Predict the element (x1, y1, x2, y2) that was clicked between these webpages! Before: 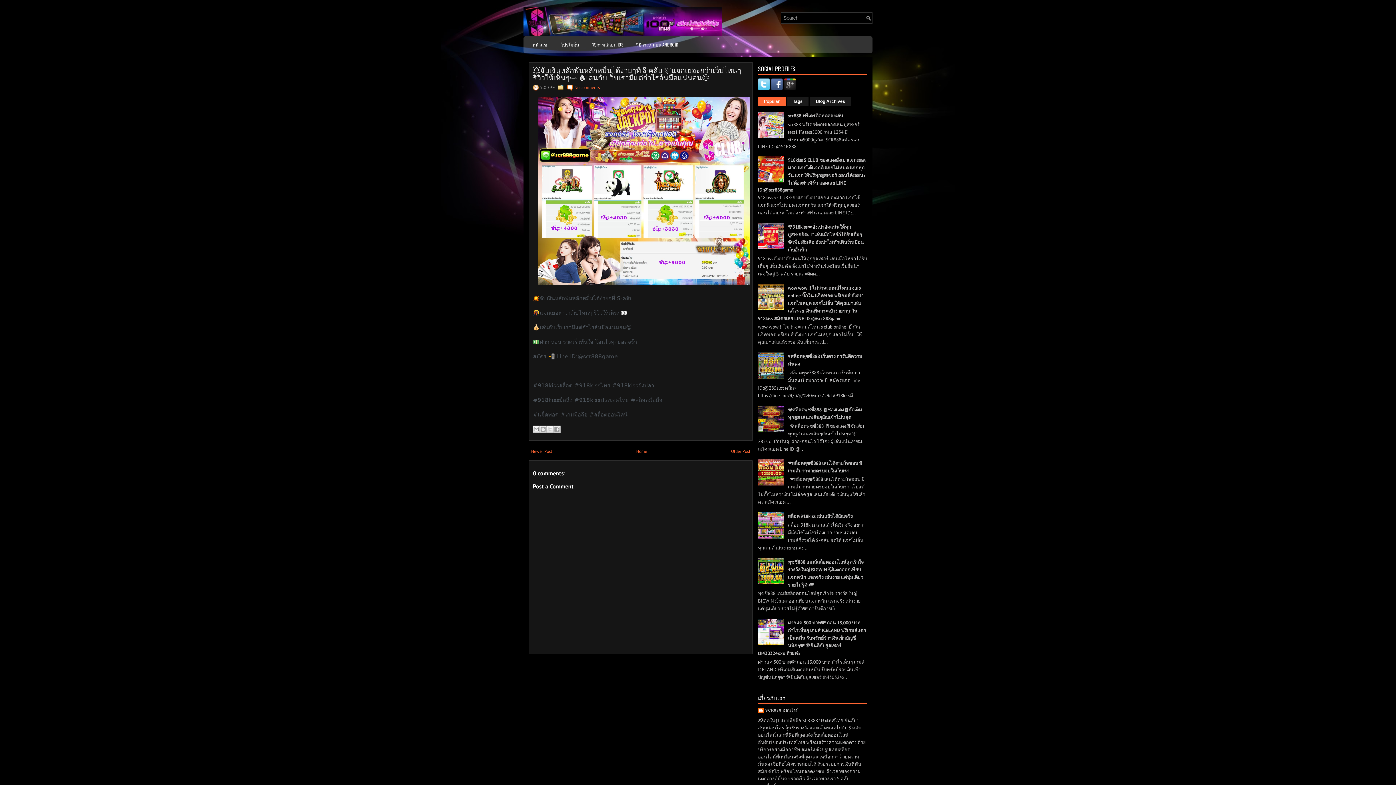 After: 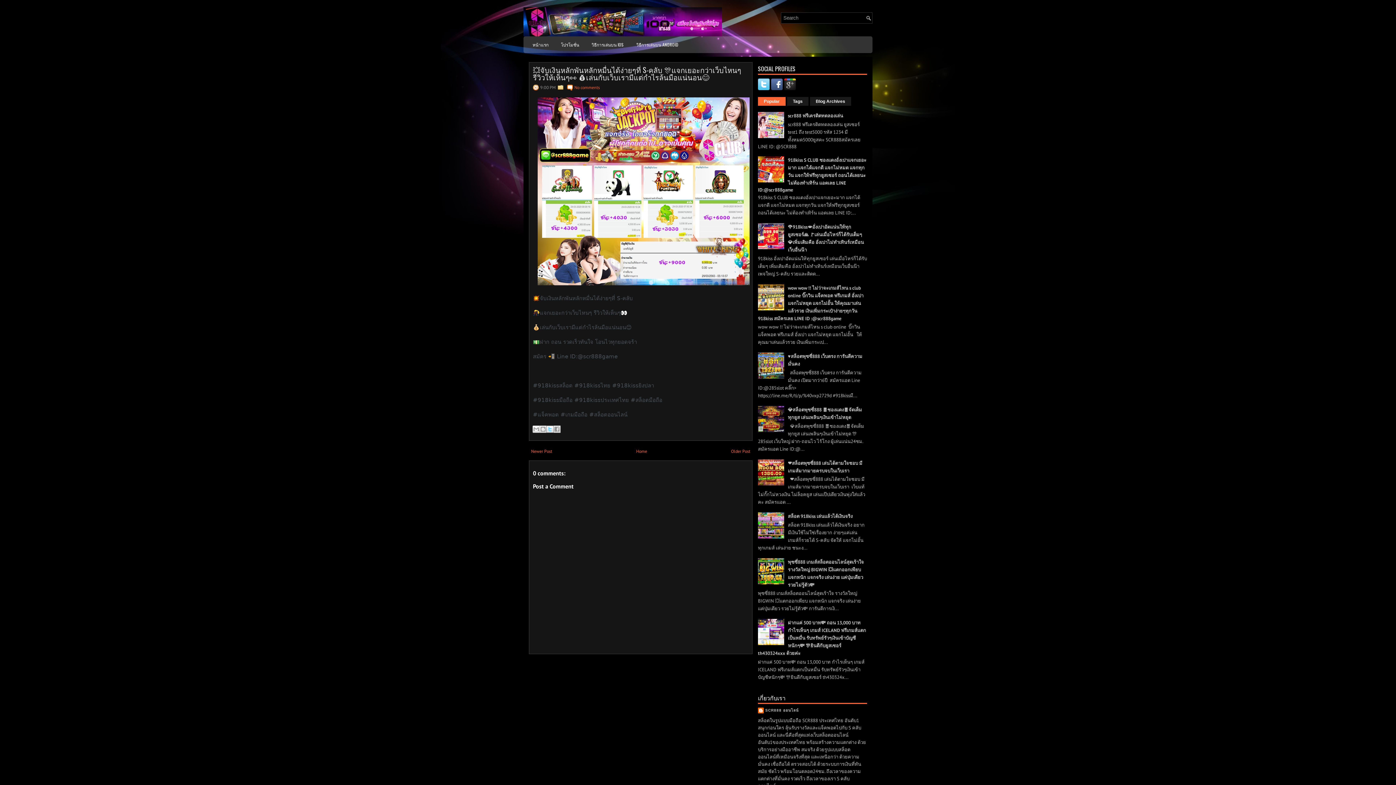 Action: bbox: (546, 425, 553, 432) label: Share to X